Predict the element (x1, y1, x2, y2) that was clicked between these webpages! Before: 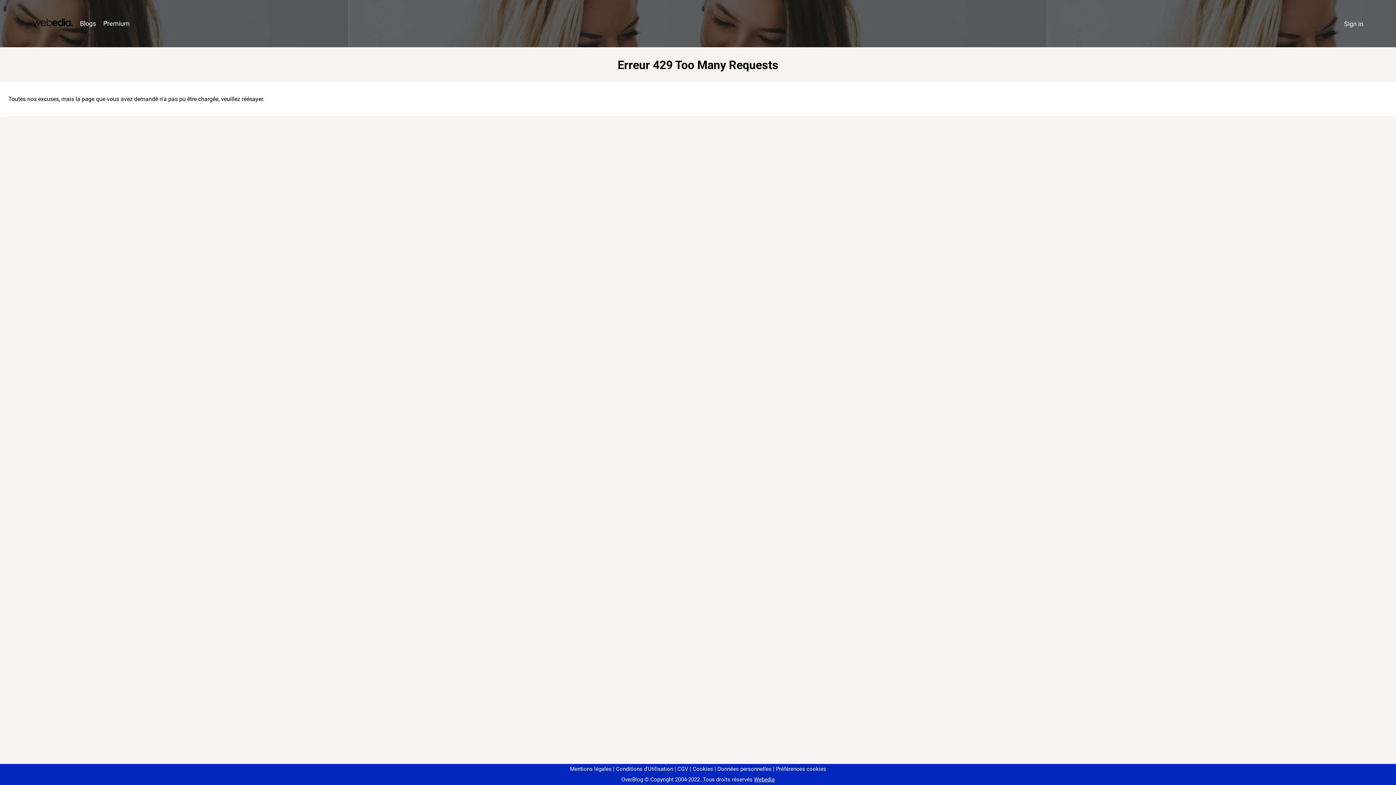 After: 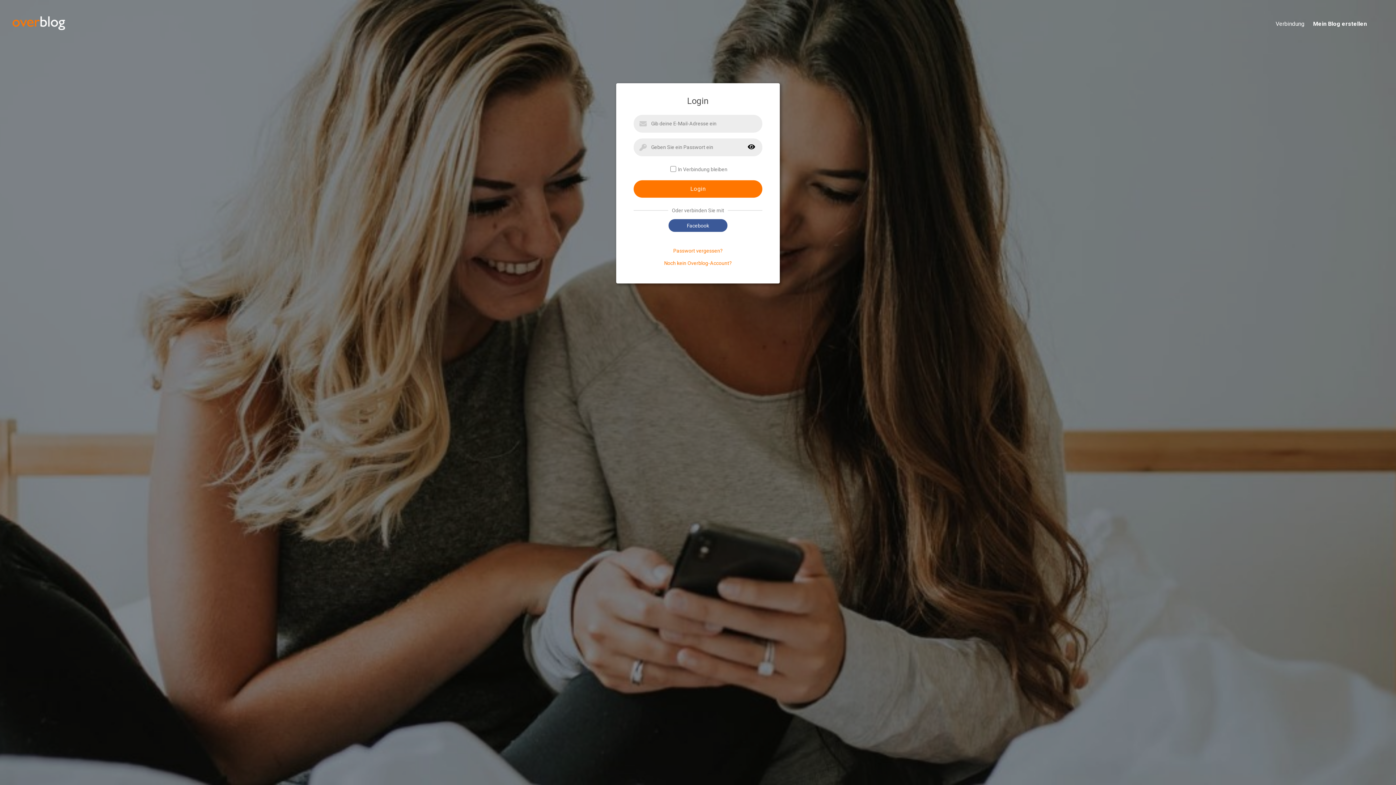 Action: bbox: (1340, 16, 1367, 31) label: Sign in